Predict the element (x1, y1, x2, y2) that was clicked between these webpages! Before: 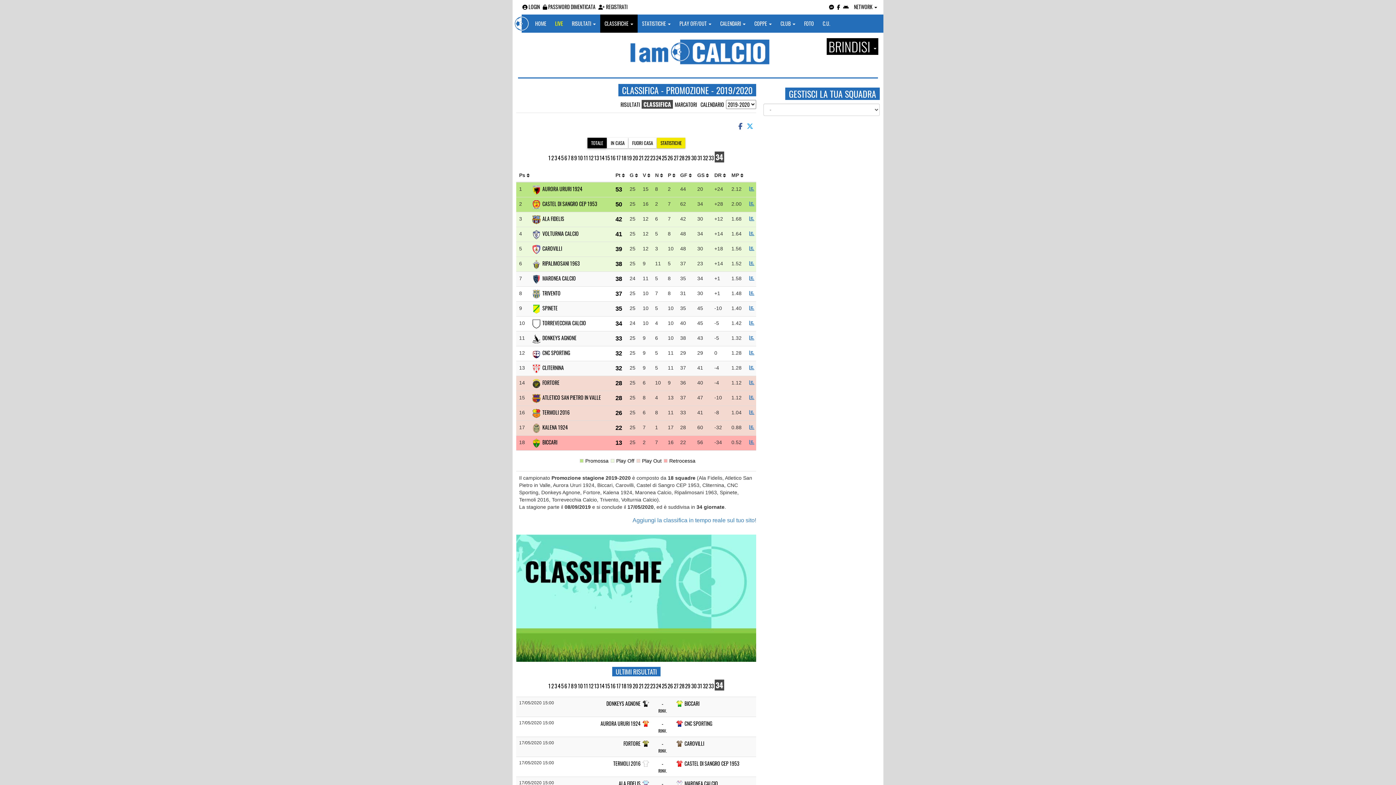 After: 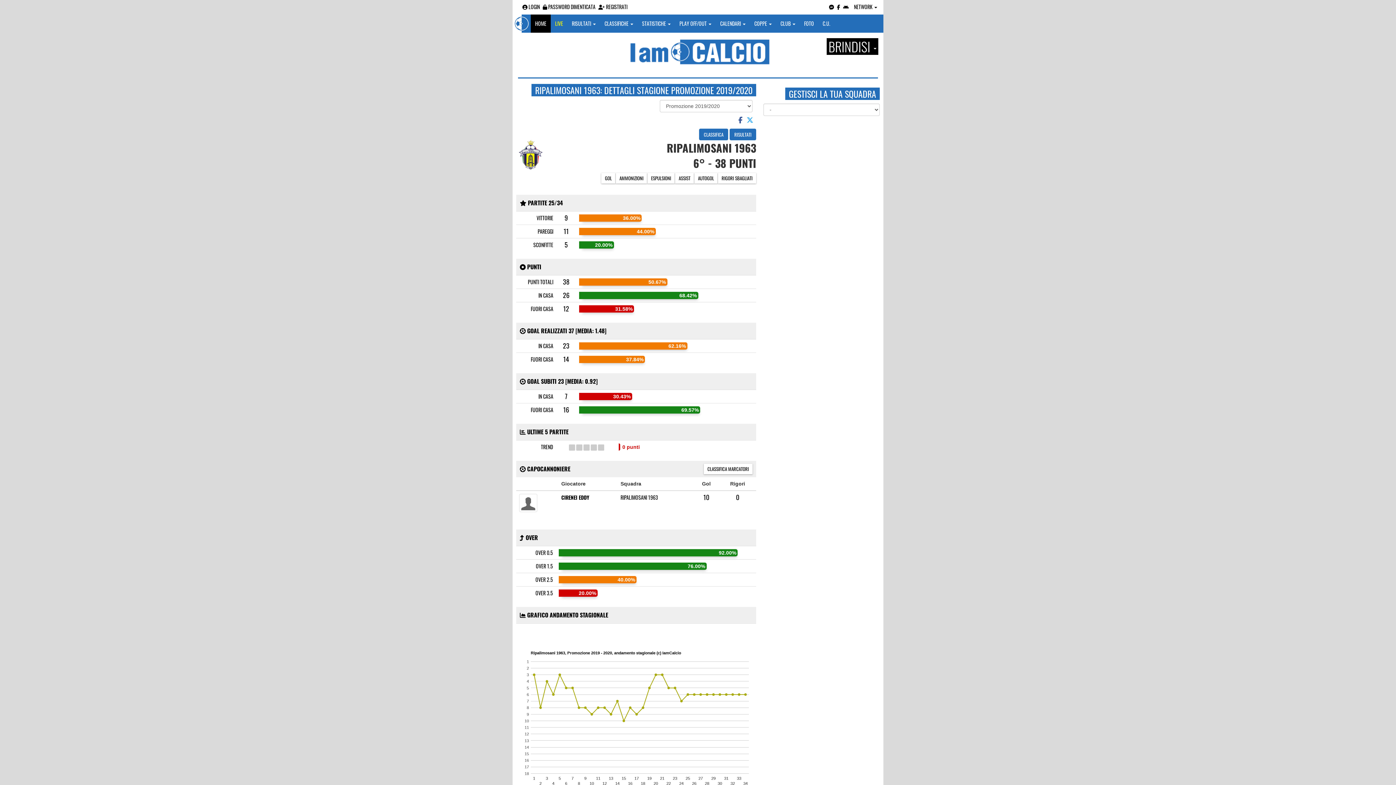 Action: bbox: (615, 268, 622, 274) label: 38